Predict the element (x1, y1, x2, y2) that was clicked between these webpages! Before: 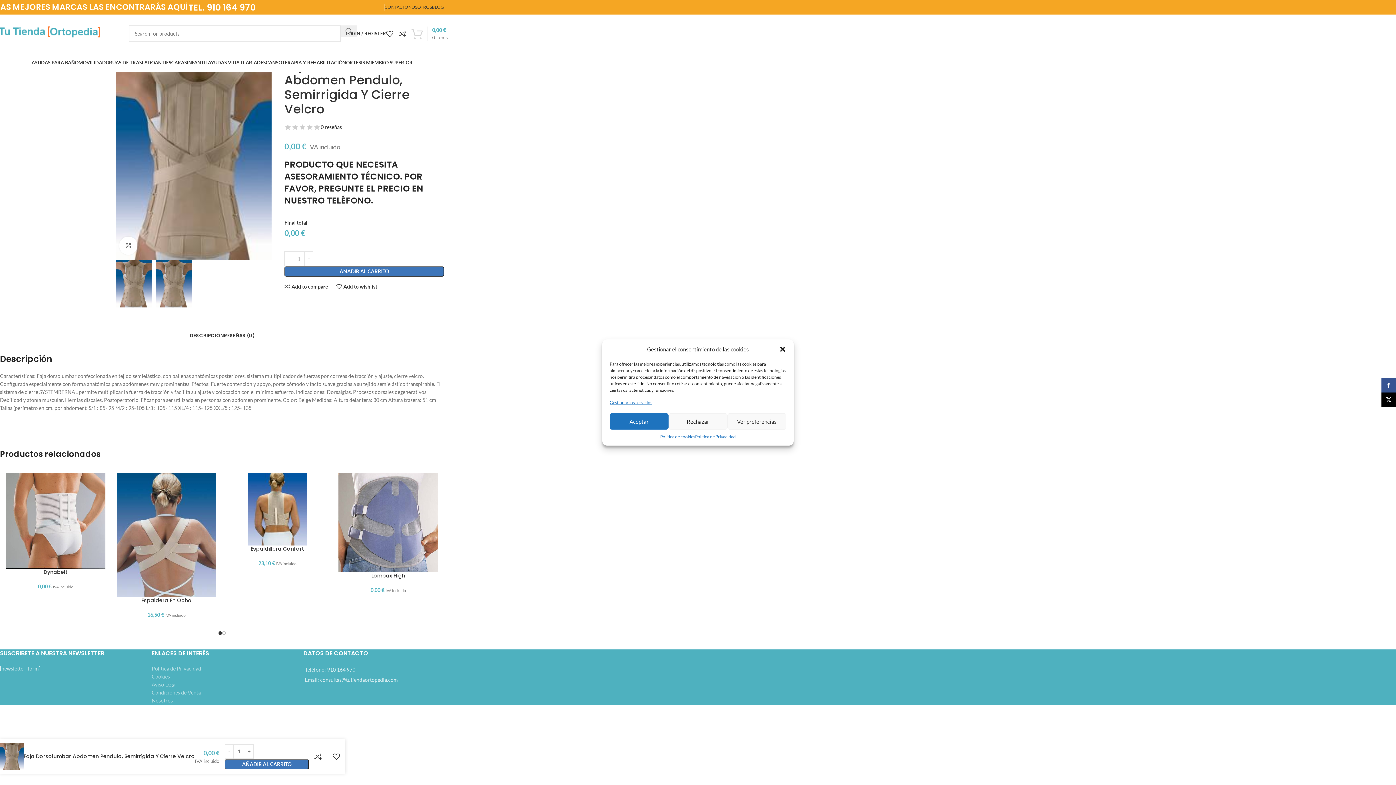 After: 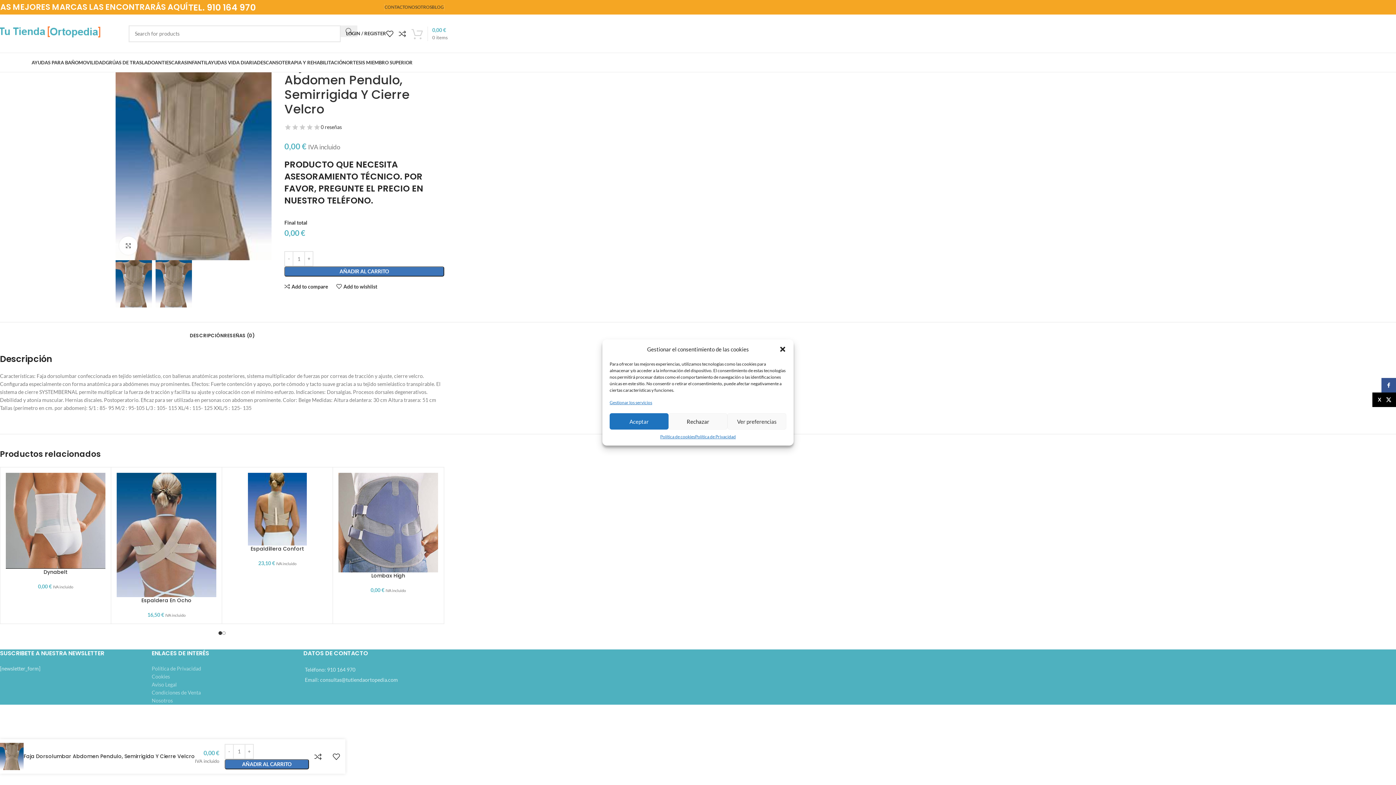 Action: bbox: (1381, 392, 1396, 407) label: X social link